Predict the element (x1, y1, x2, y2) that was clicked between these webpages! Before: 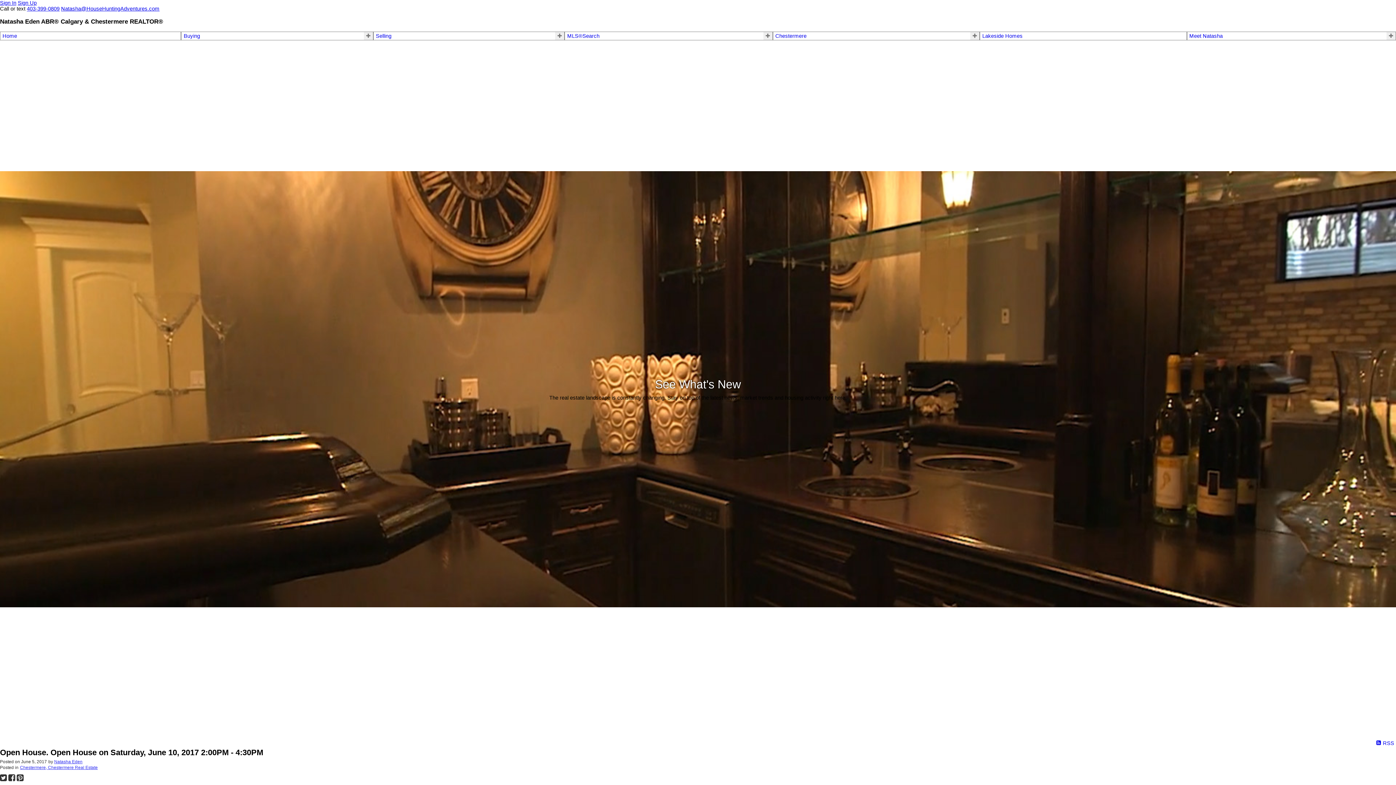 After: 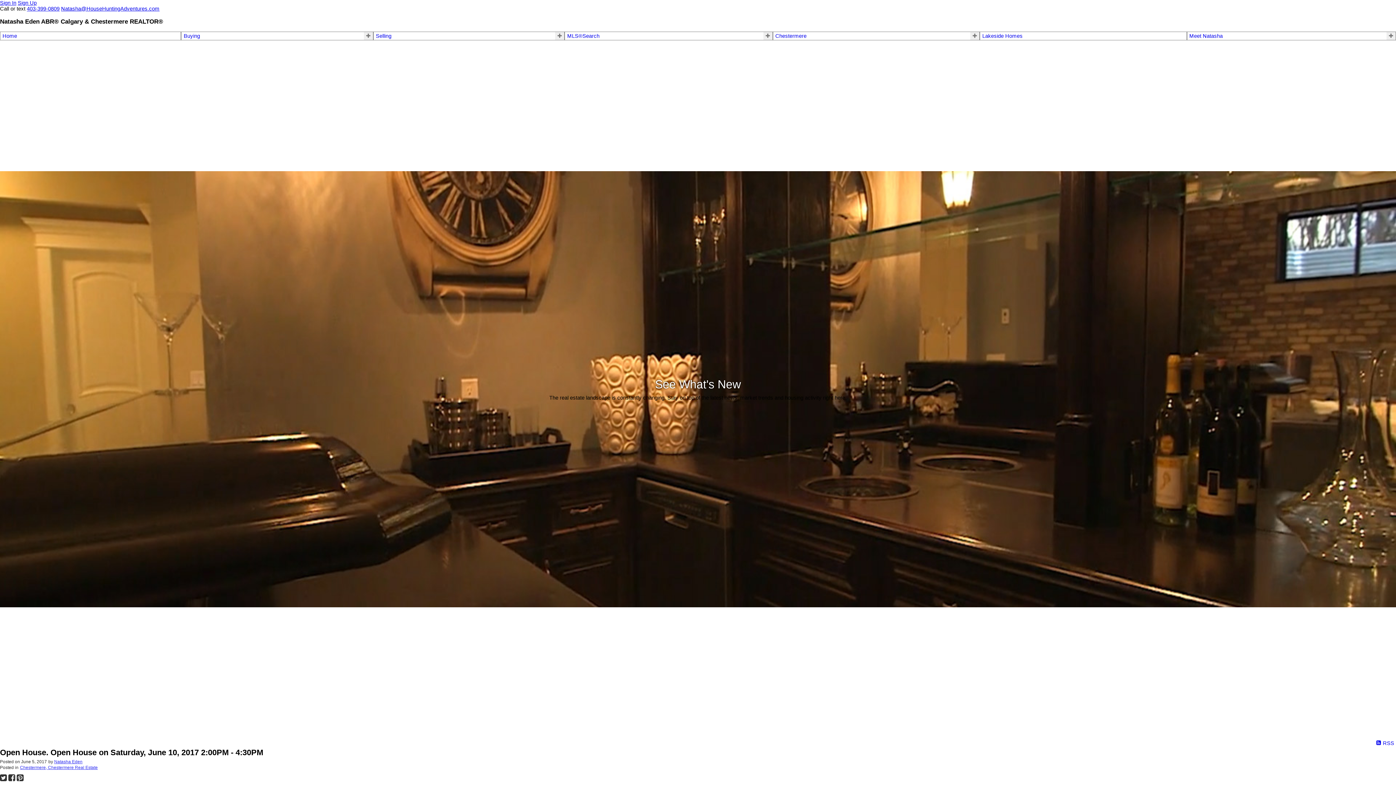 Action: label: 403-399-0809 bbox: (26, 5, 59, 11)